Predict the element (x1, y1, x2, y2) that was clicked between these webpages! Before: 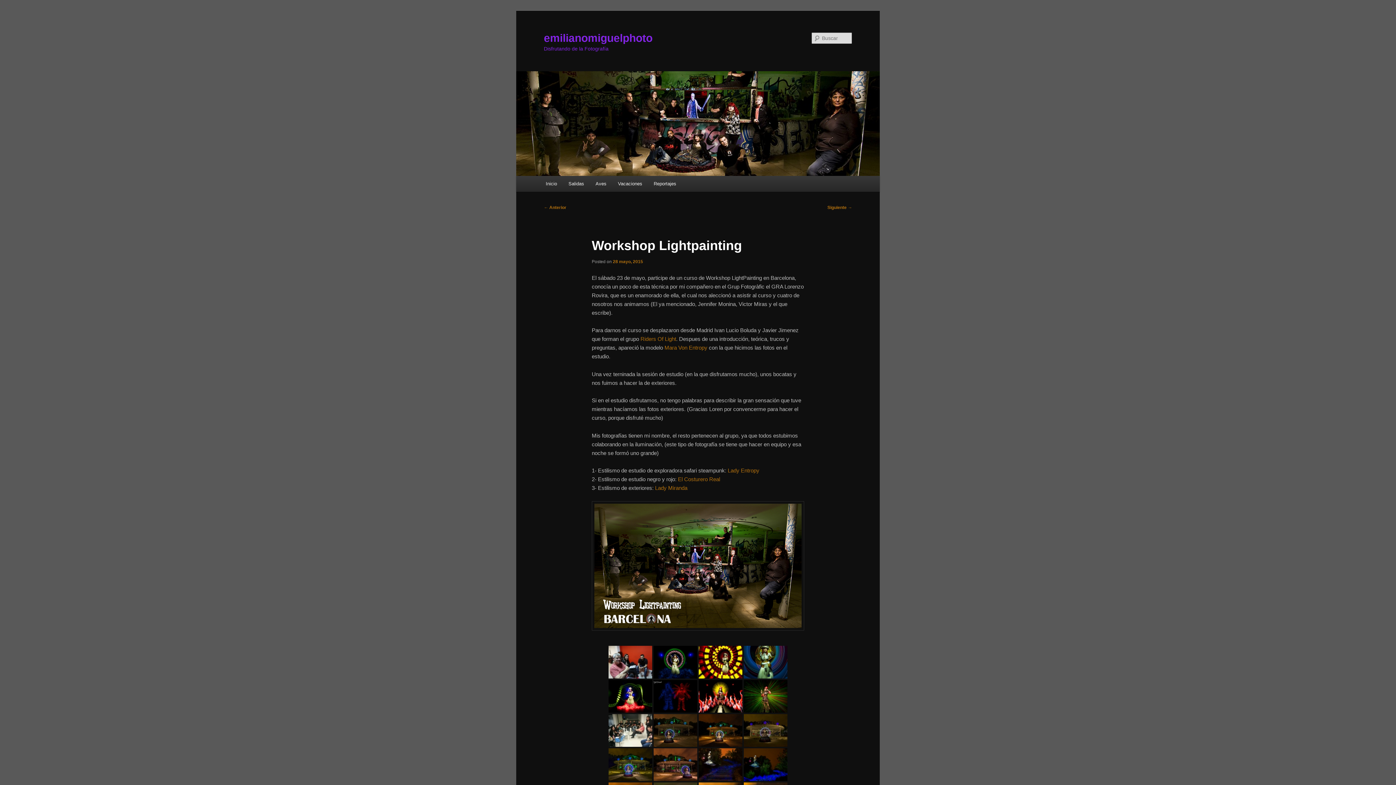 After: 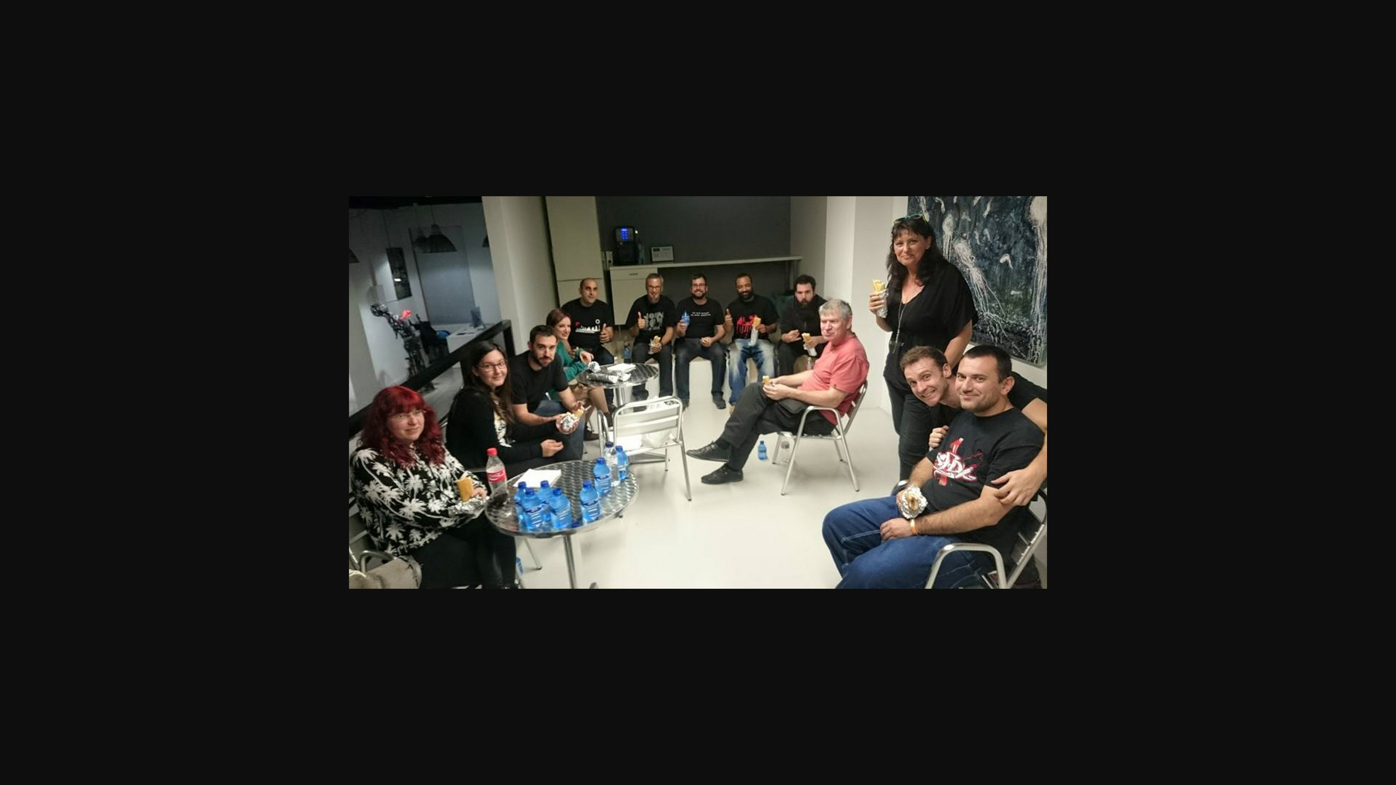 Action: bbox: (608, 714, 652, 747)